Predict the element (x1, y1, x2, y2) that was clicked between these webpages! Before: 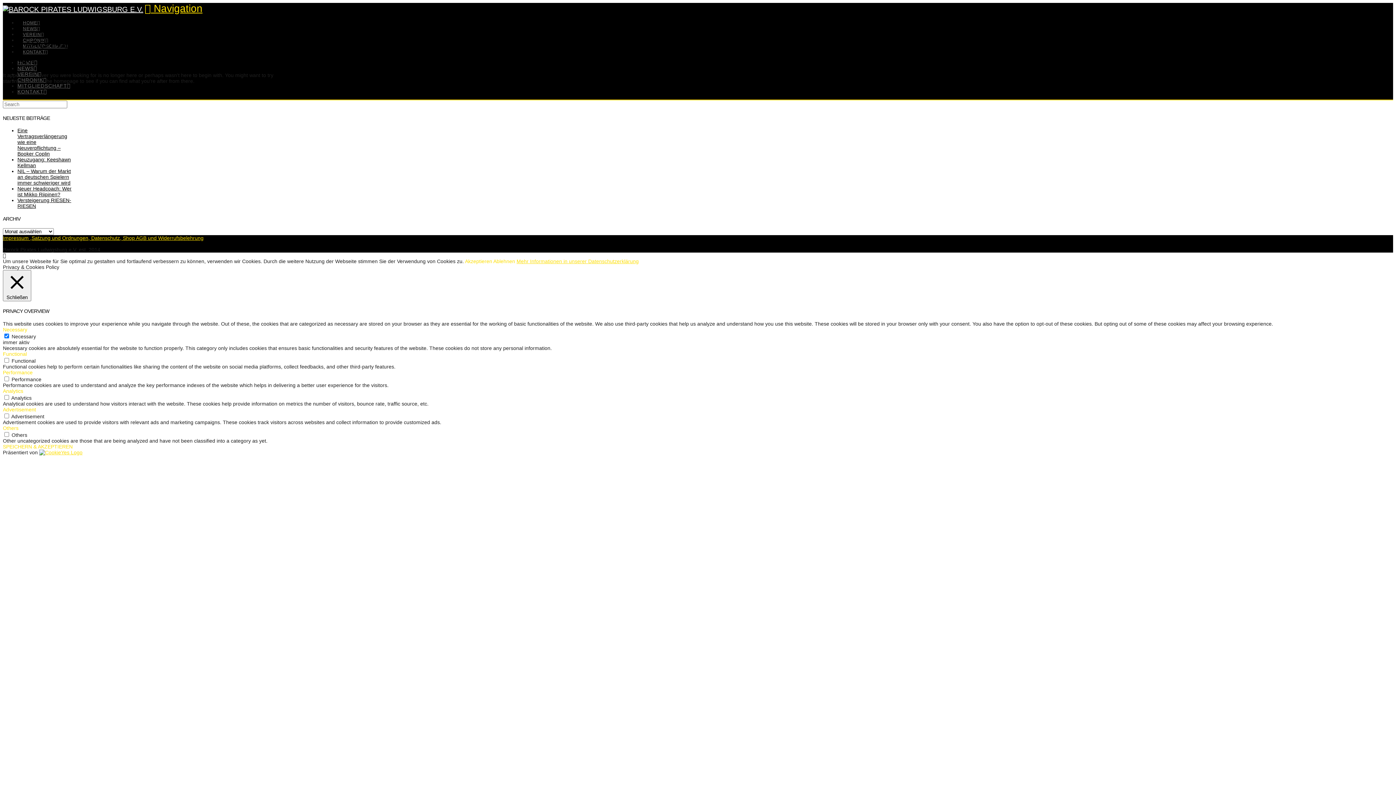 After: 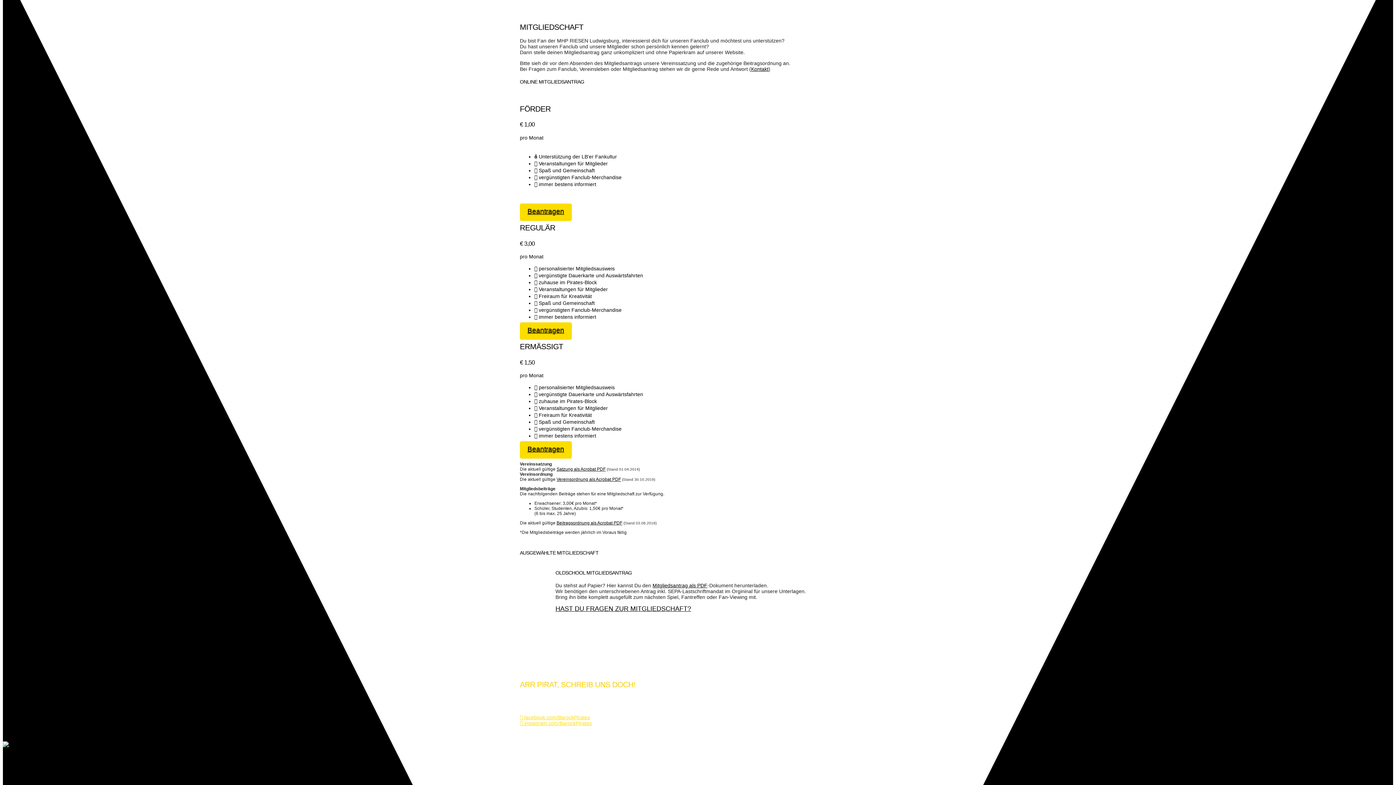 Action: bbox: (17, 82, 70, 88) label: MITGLIEDSCHAFT